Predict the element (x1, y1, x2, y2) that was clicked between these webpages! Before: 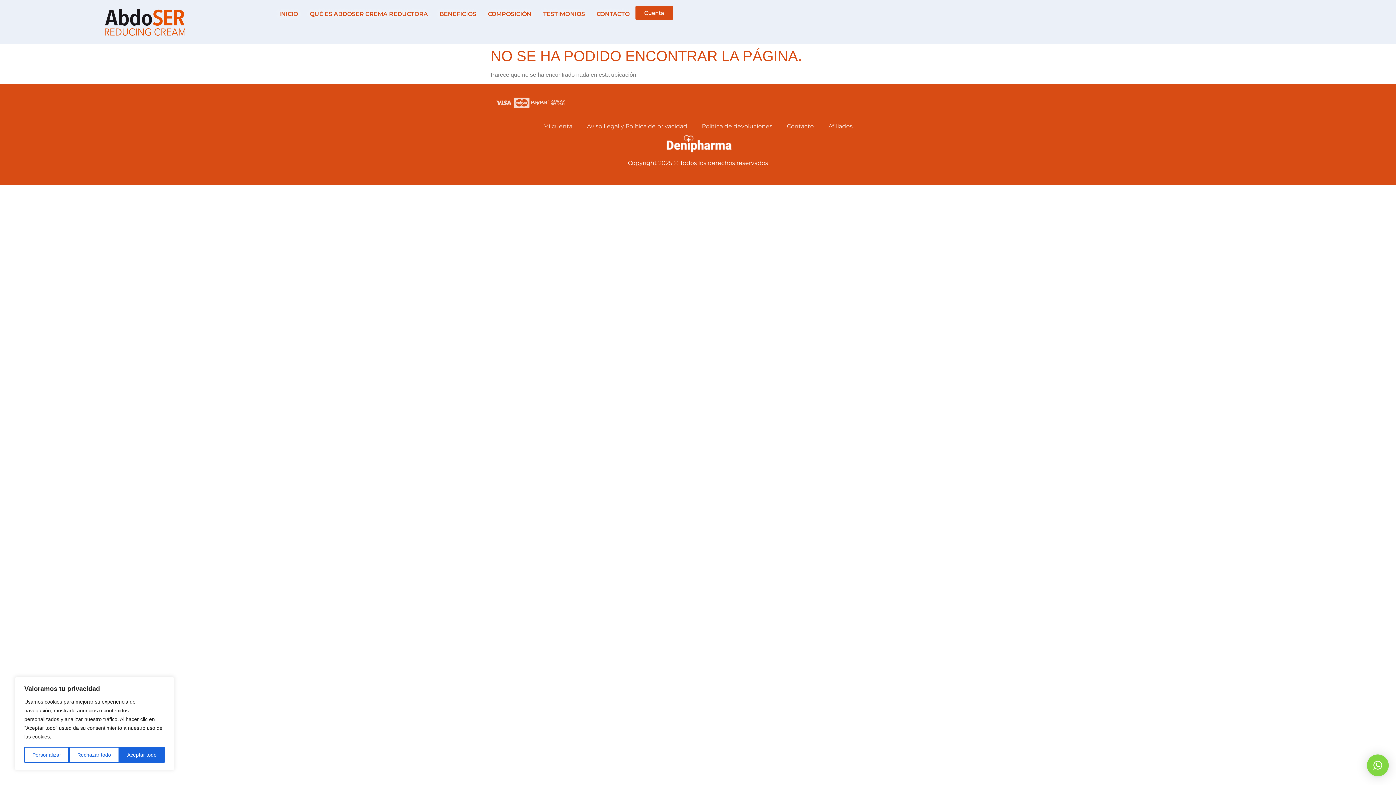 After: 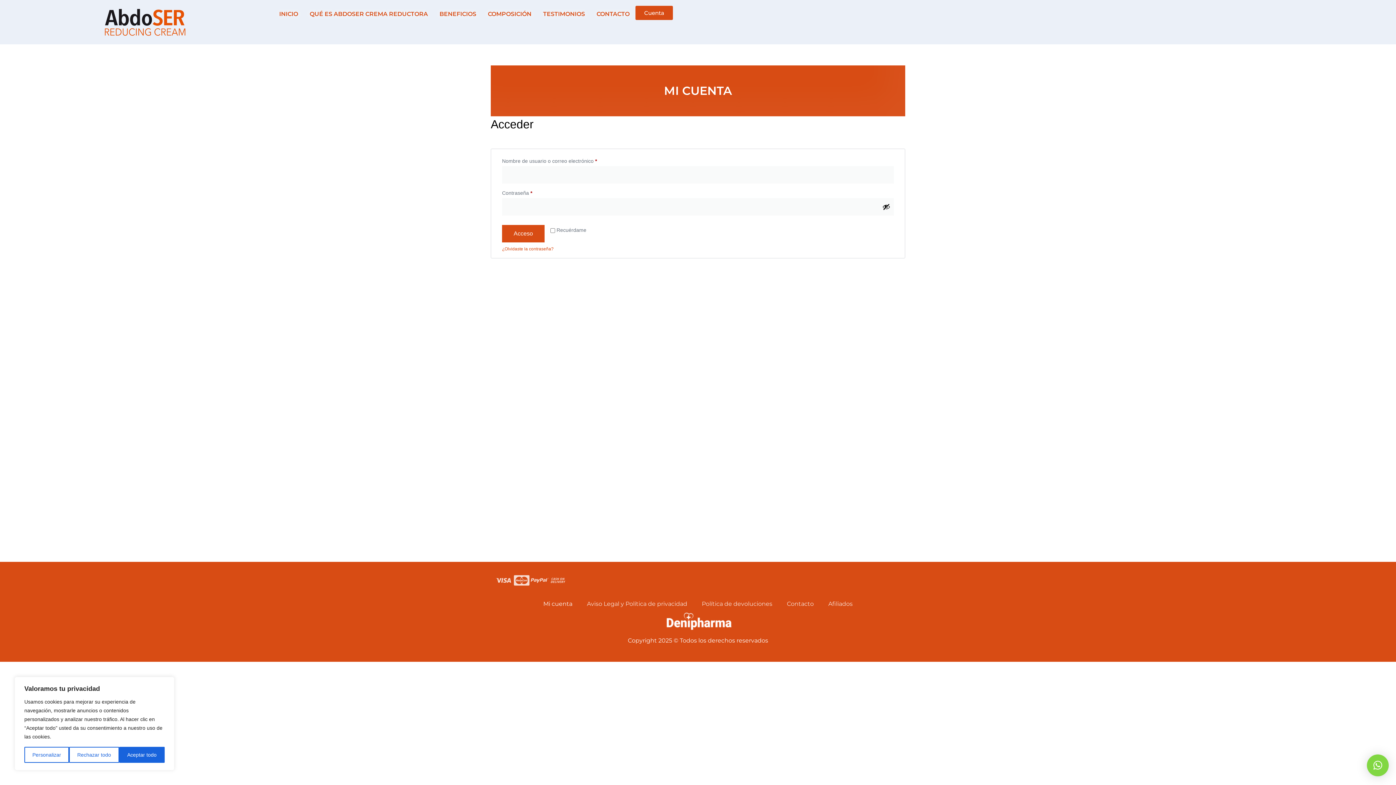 Action: label: Mi cuenta bbox: (536, 118, 579, 135)